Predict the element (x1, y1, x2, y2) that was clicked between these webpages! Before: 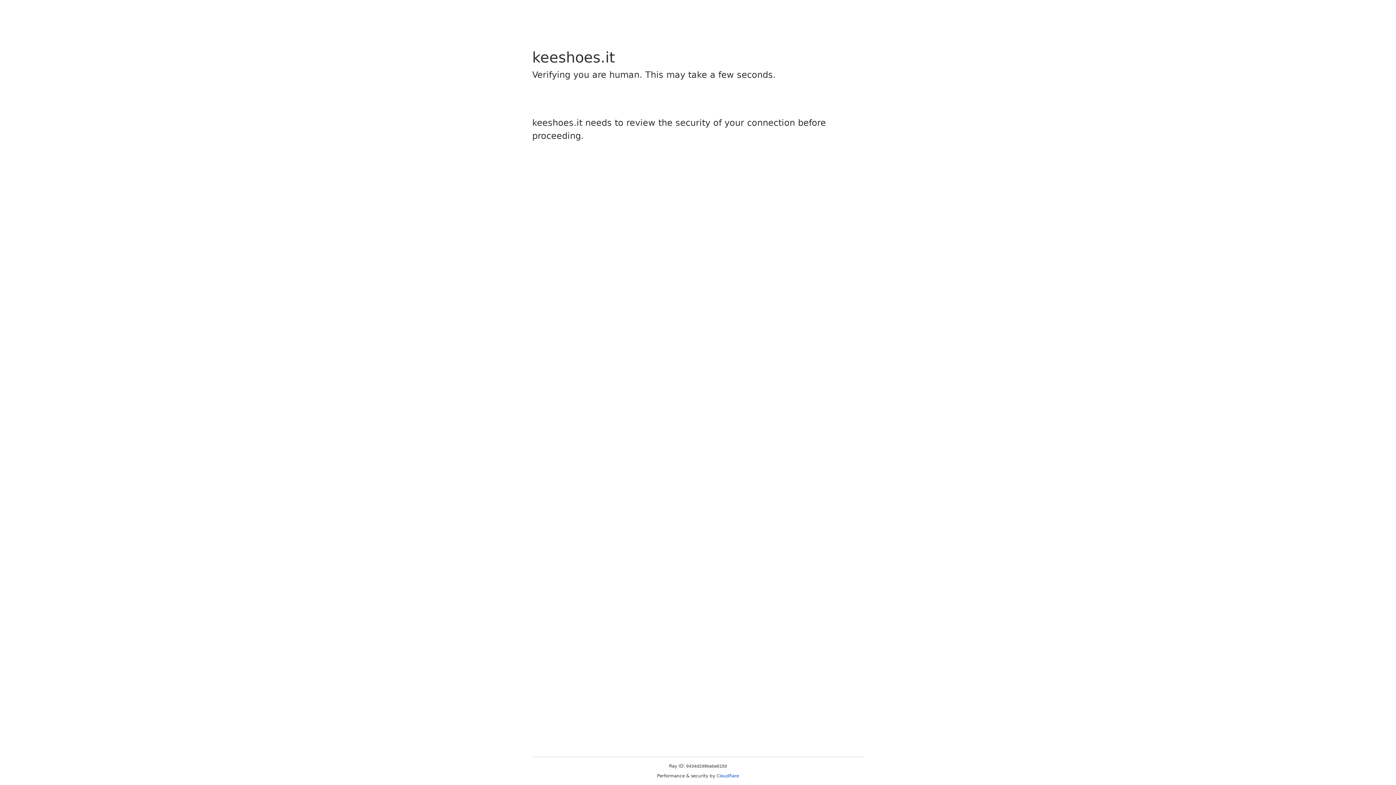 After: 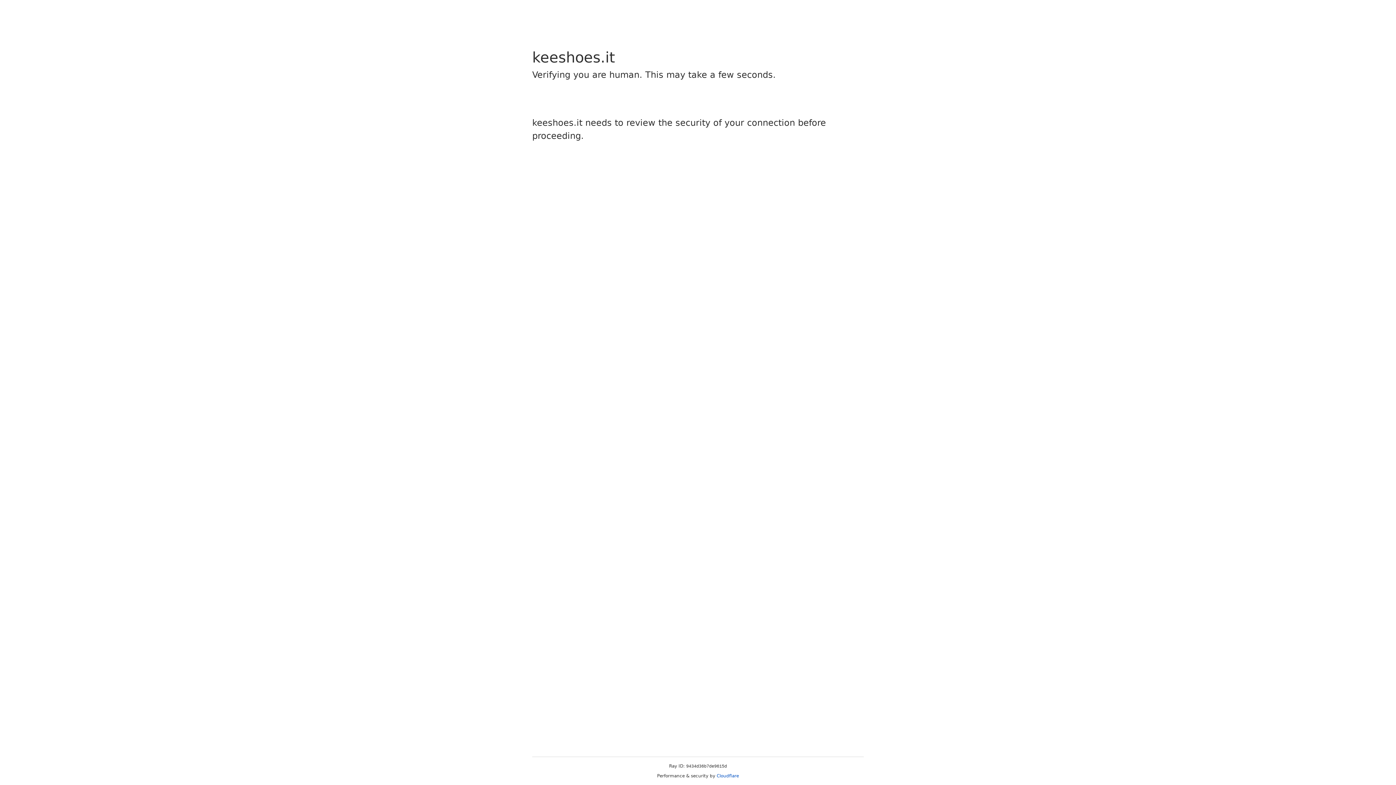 Action: bbox: (716, 773, 739, 778) label: Cloudflare